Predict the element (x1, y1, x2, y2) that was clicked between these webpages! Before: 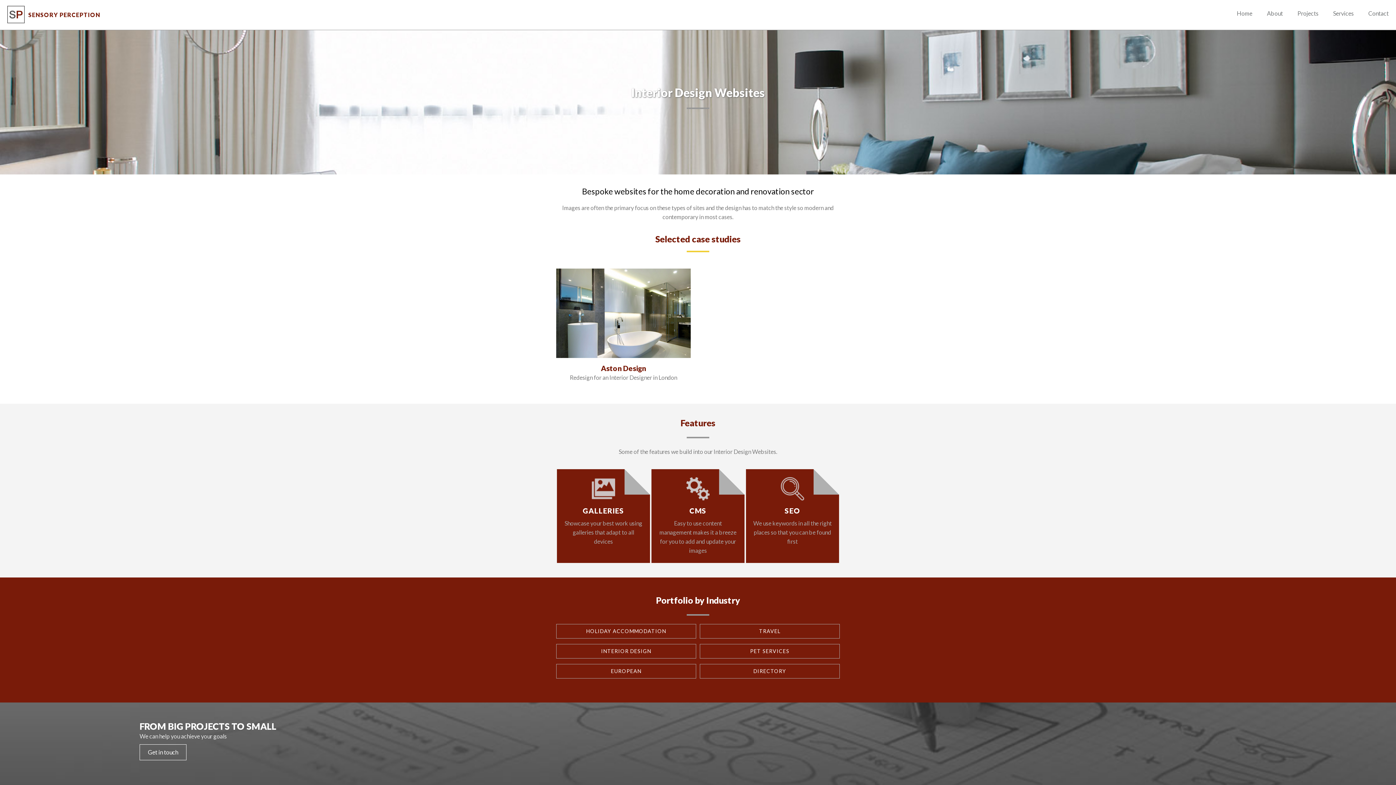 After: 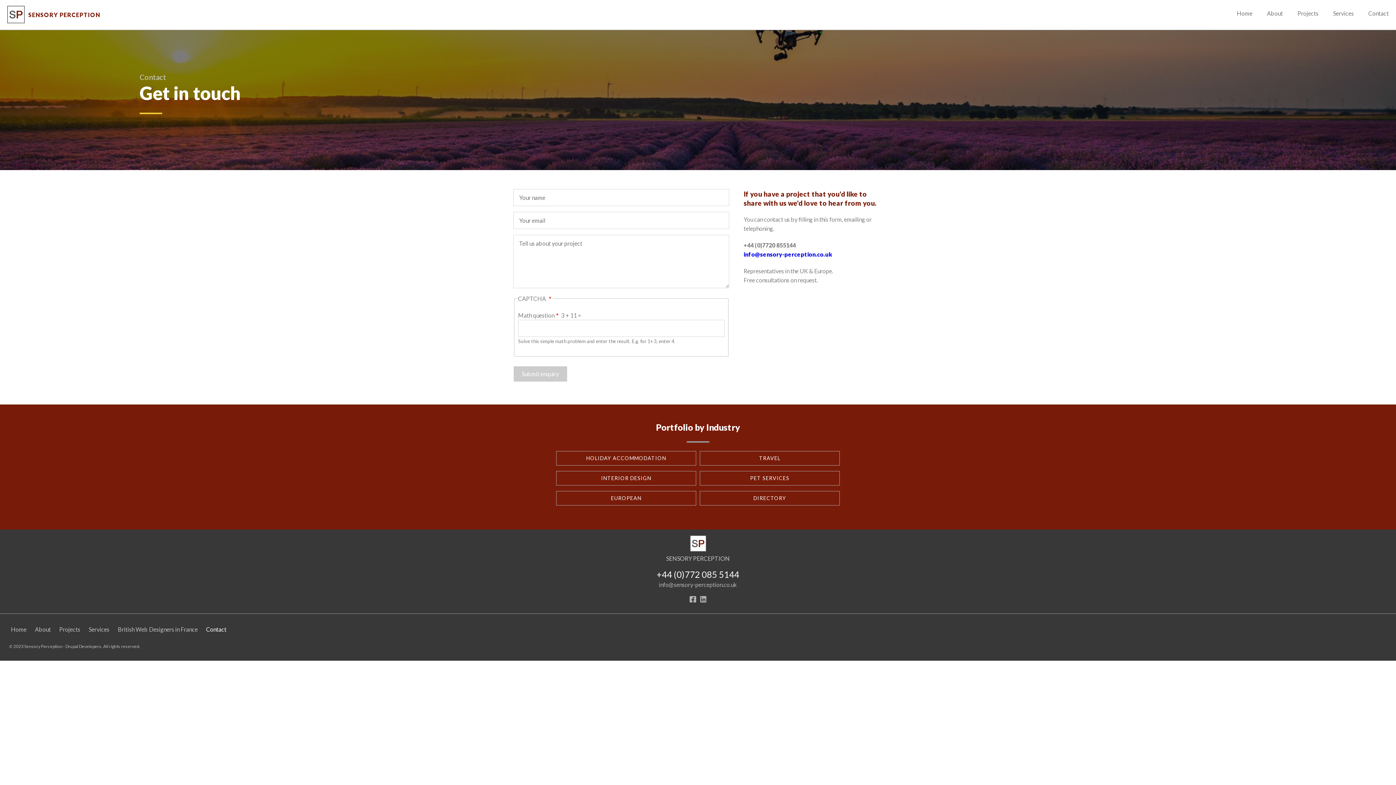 Action: bbox: (139, 744, 186, 760) label: Get in touch